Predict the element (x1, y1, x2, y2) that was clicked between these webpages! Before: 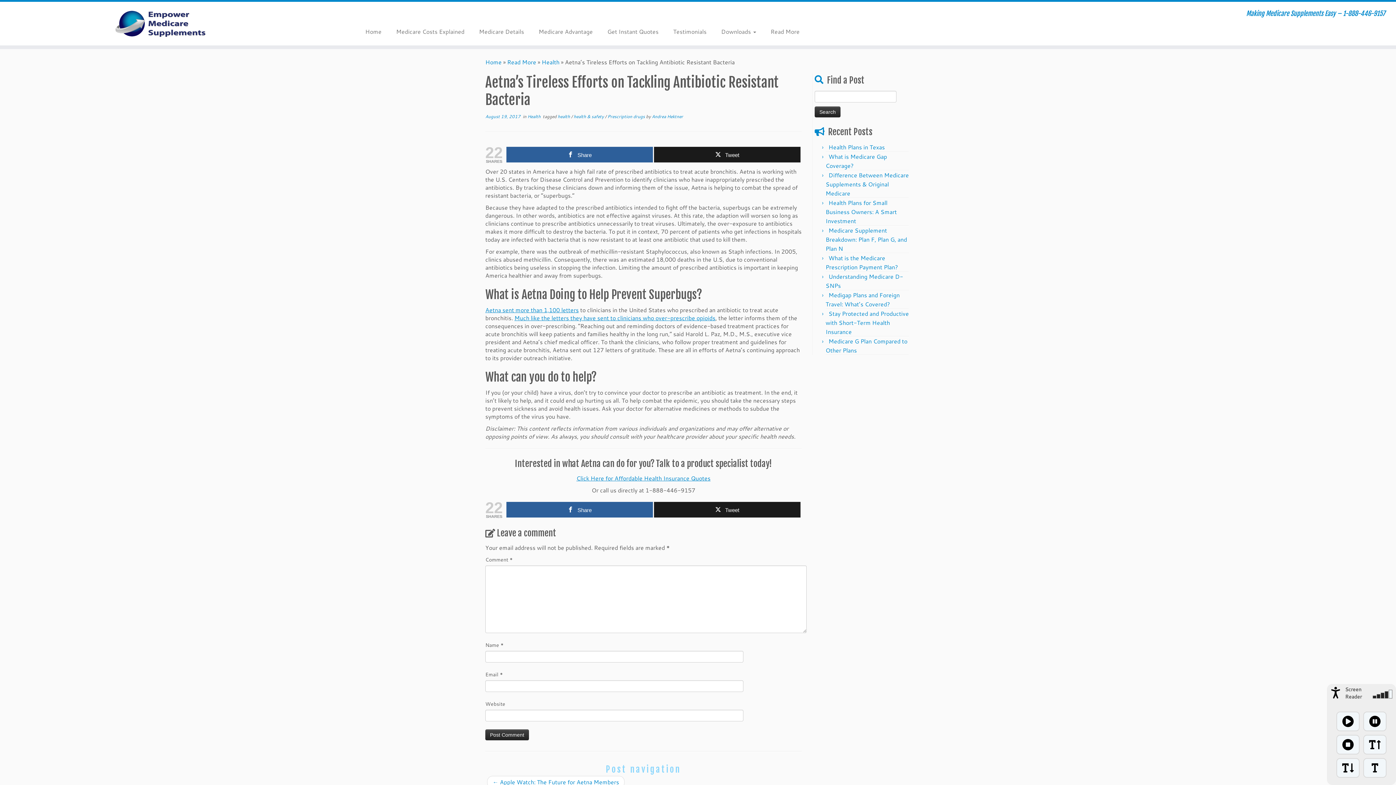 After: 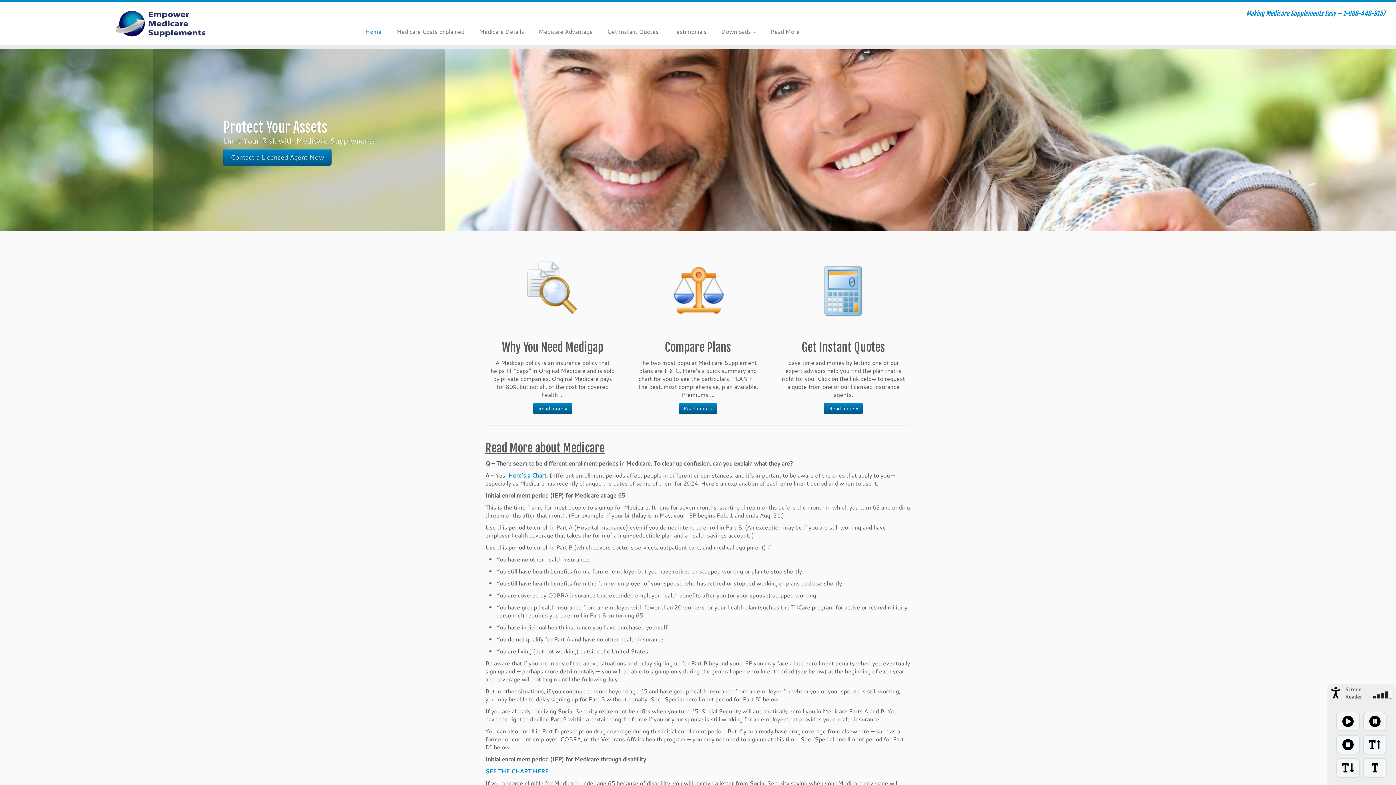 Action: bbox: (485, 57, 501, 66) label: Home